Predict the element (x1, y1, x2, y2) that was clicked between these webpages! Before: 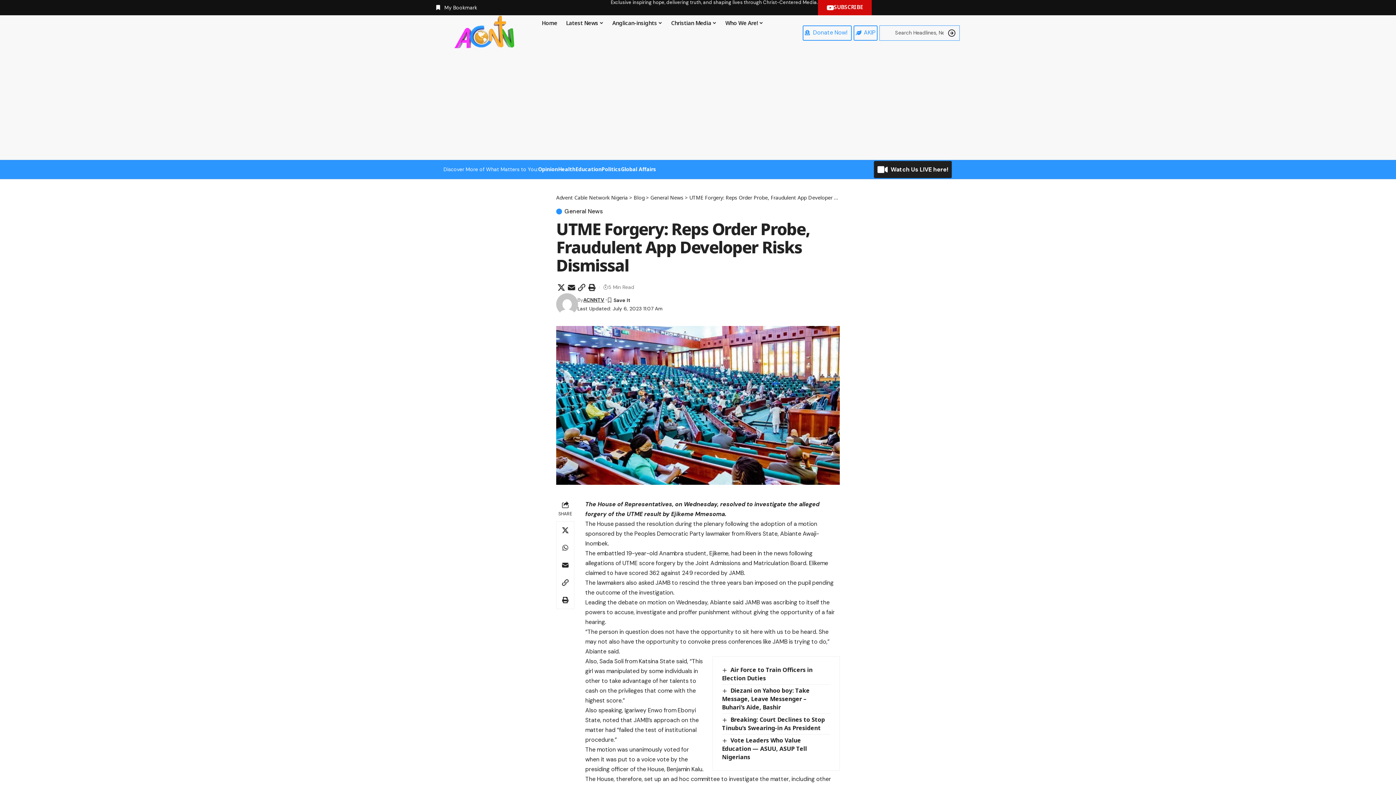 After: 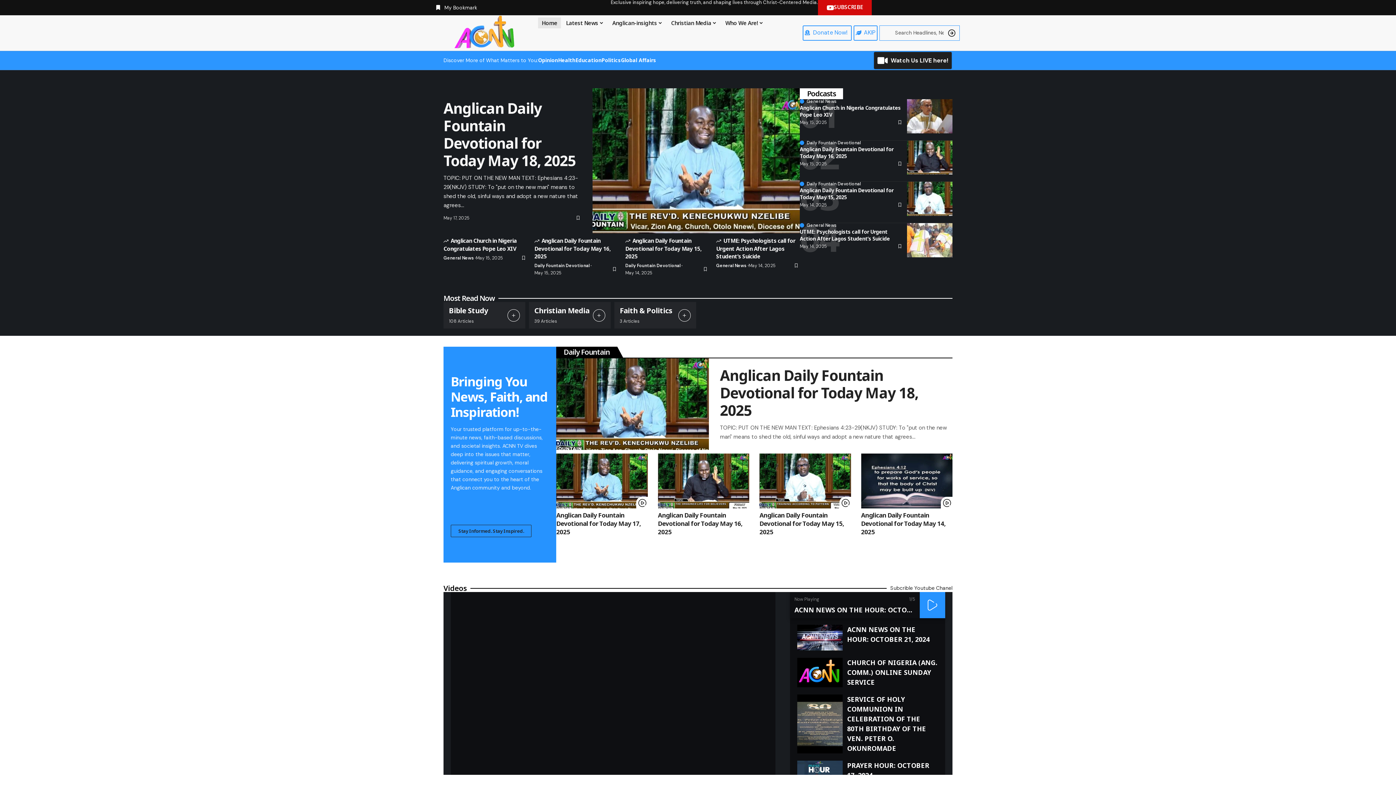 Action: bbox: (556, 194, 628, 201) label: Advent Cable Network Nigeria